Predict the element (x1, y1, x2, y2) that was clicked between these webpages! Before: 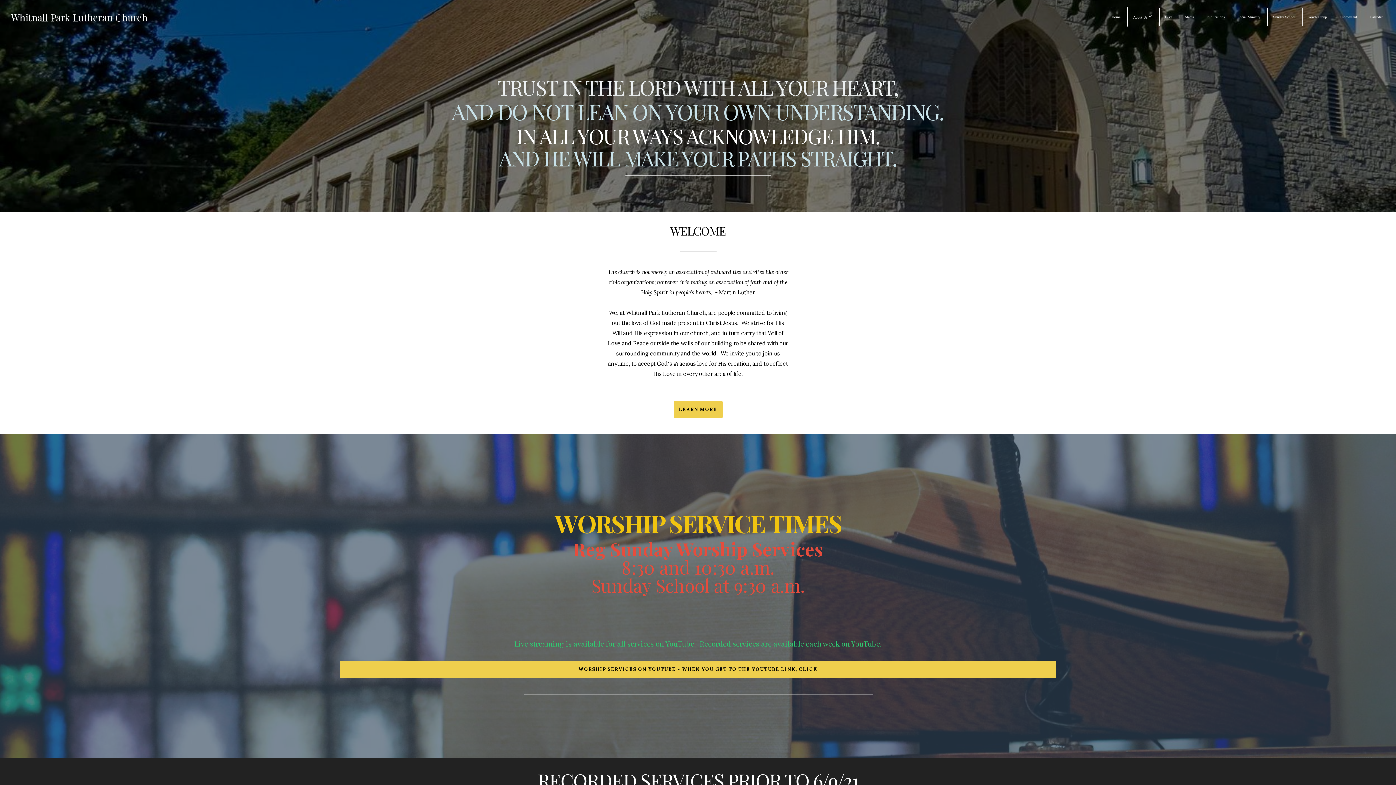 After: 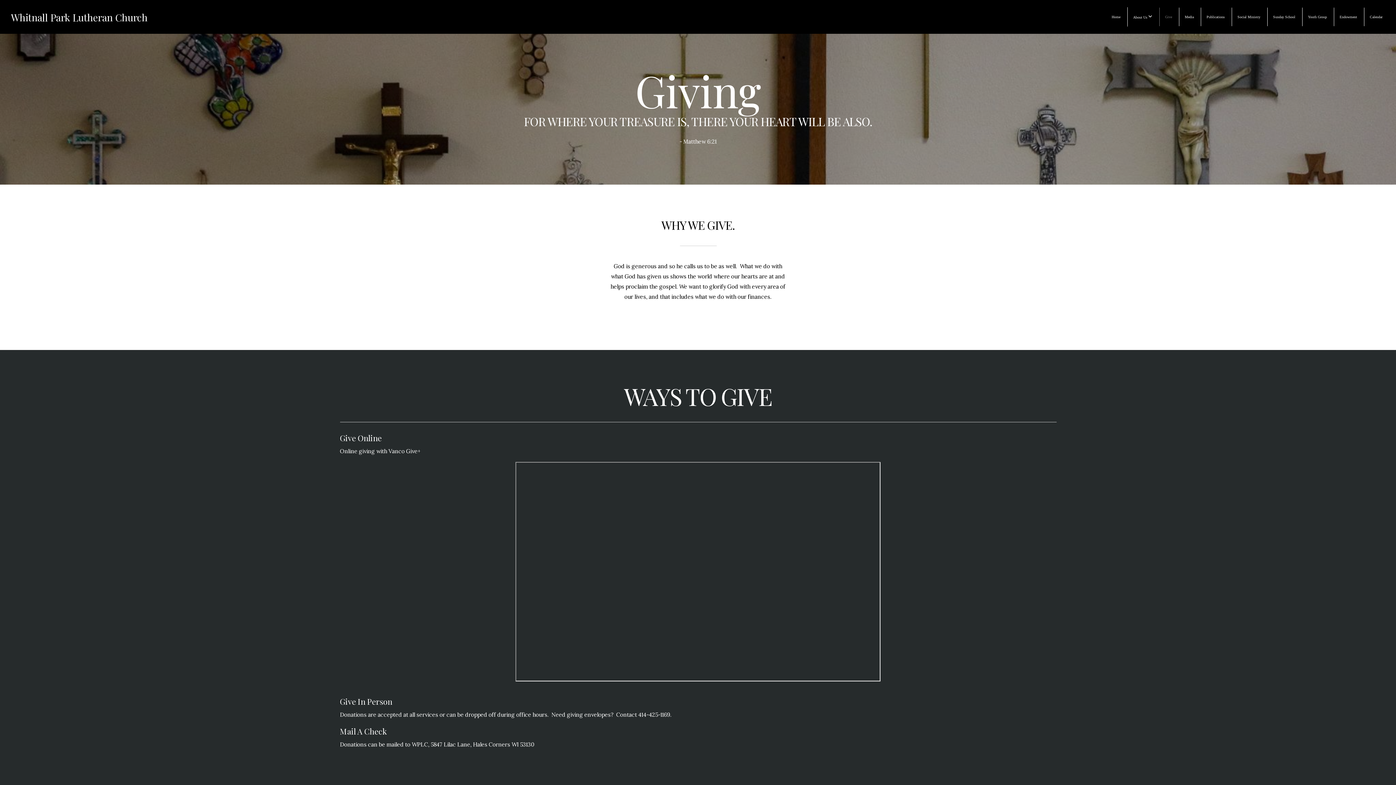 Action: label: Give bbox: (1159, 7, 1177, 26)